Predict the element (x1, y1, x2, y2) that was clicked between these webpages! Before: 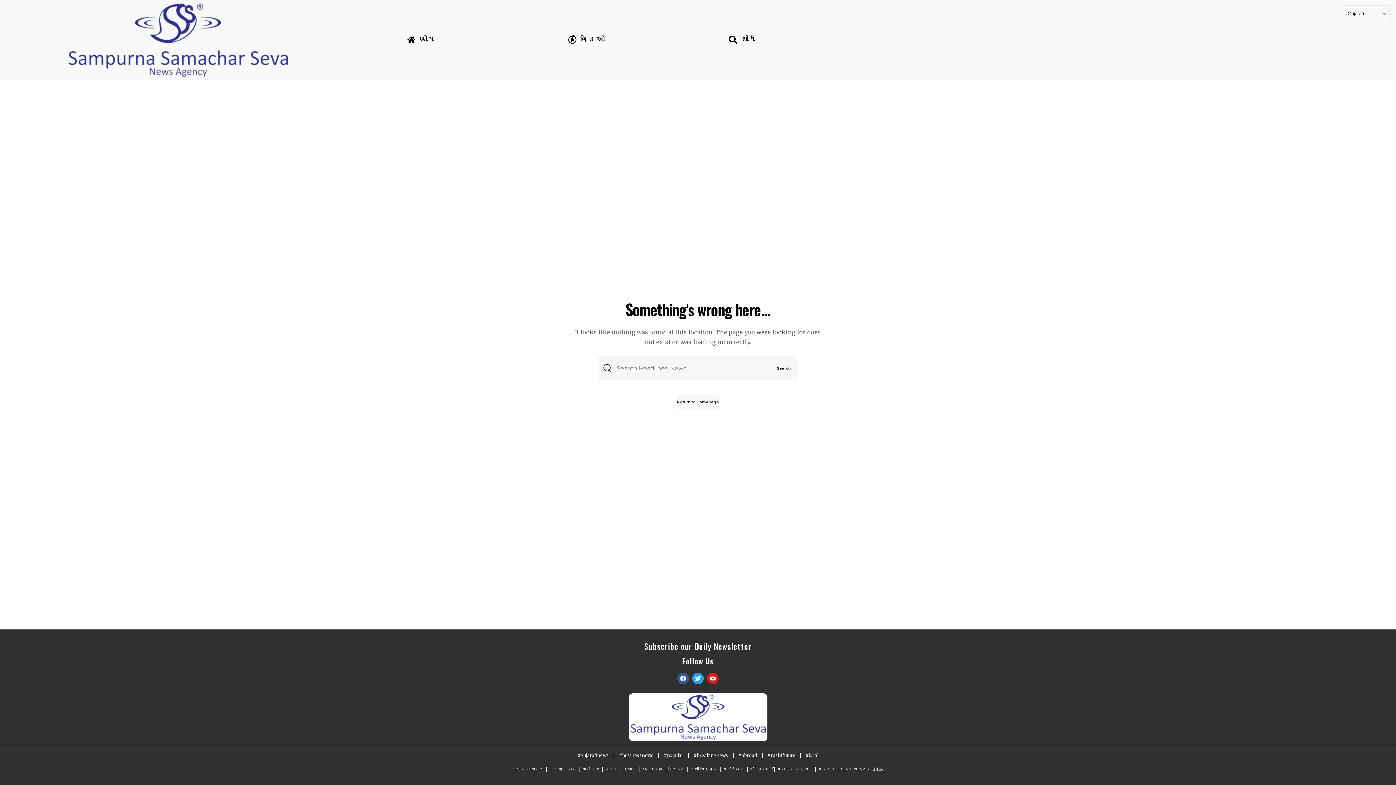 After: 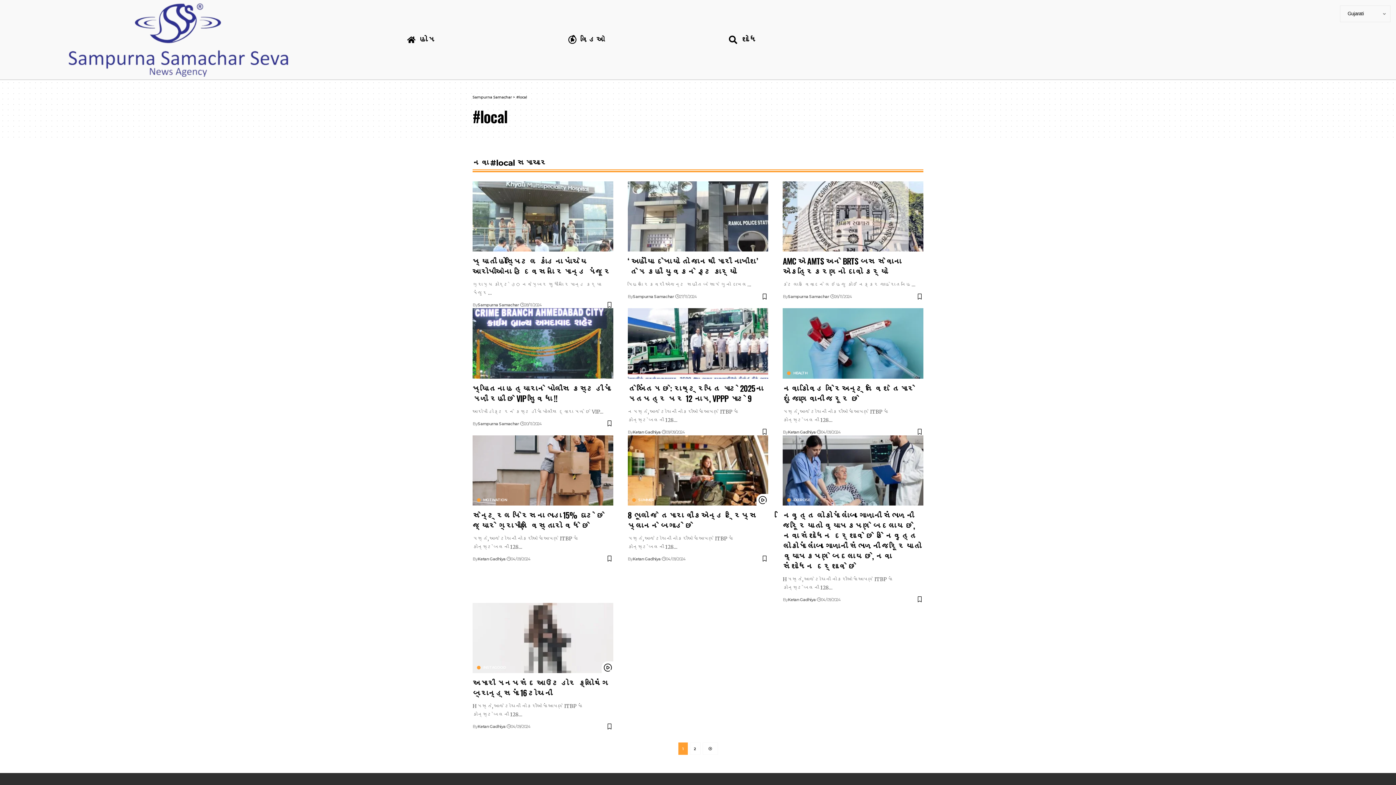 Action: label: #local bbox: (801, 749, 823, 763)